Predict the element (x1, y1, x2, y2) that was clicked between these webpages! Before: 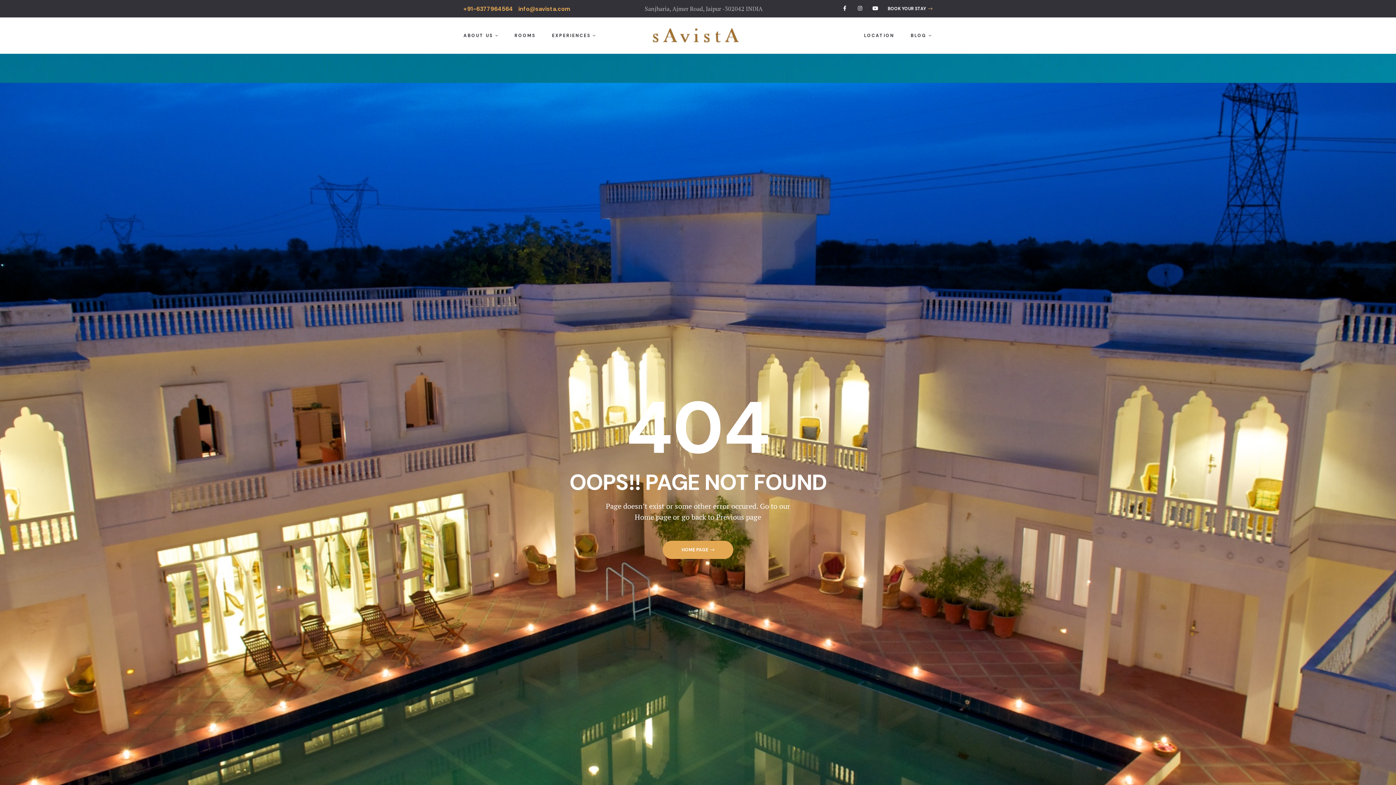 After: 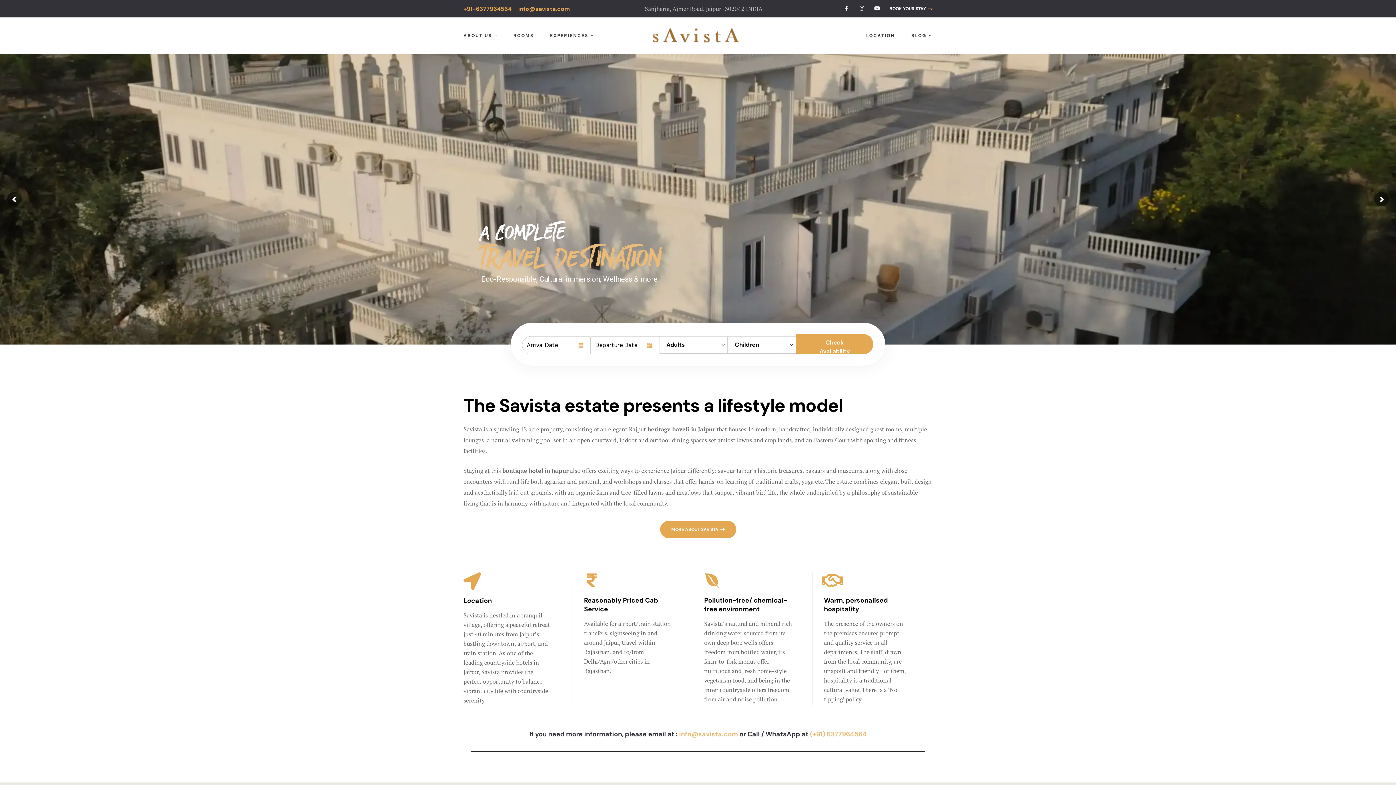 Action: bbox: (651, 27, 745, 43)